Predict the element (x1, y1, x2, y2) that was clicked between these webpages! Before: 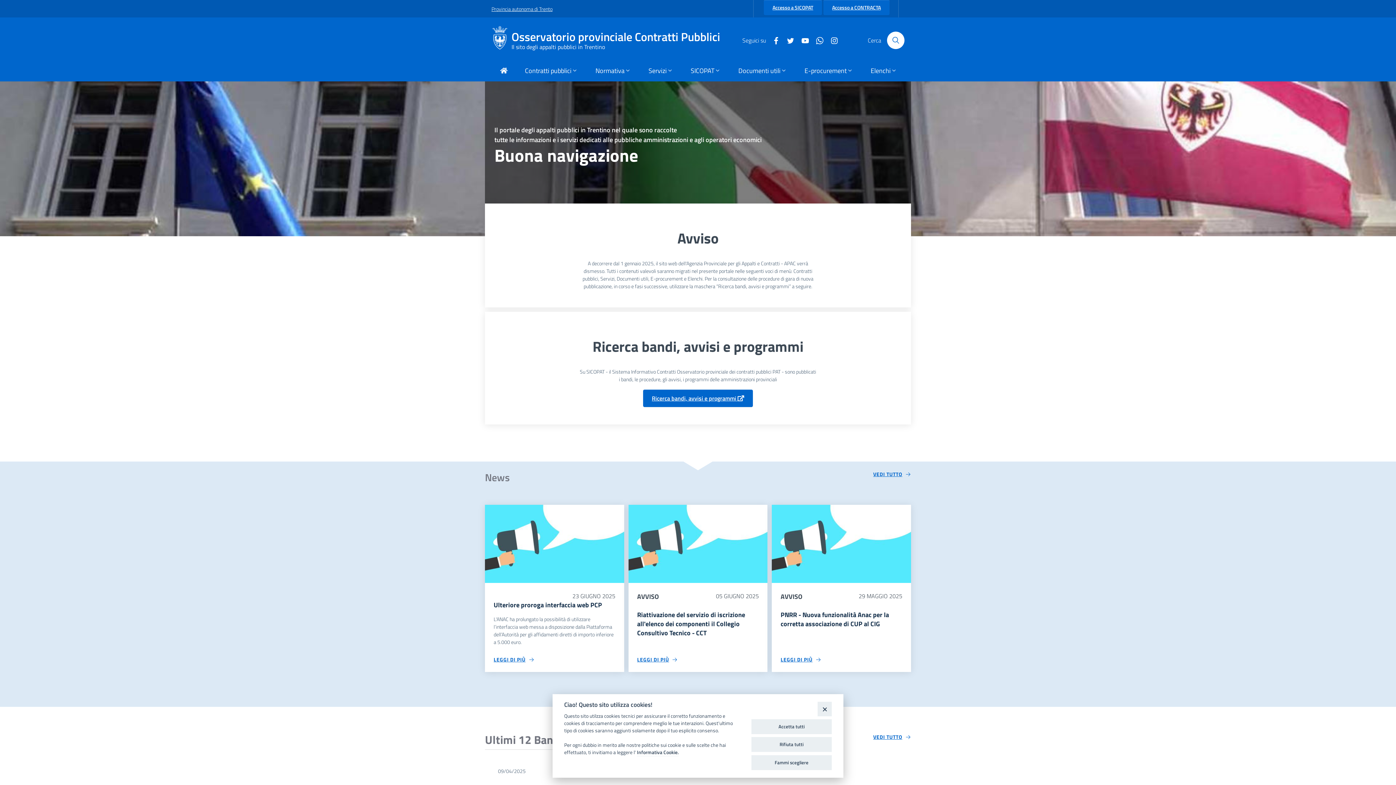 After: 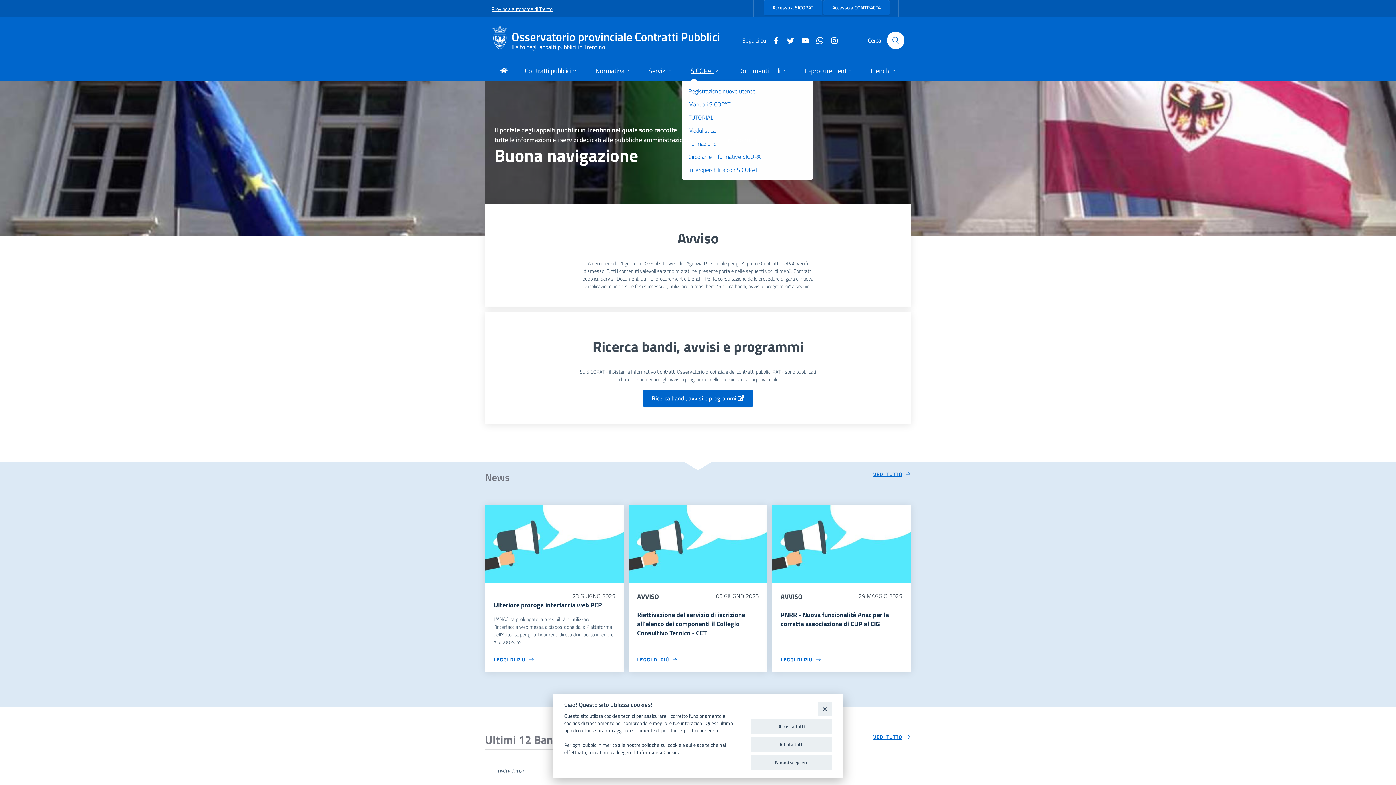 Action: label: SICOPAT bbox: (682, 61, 729, 81)